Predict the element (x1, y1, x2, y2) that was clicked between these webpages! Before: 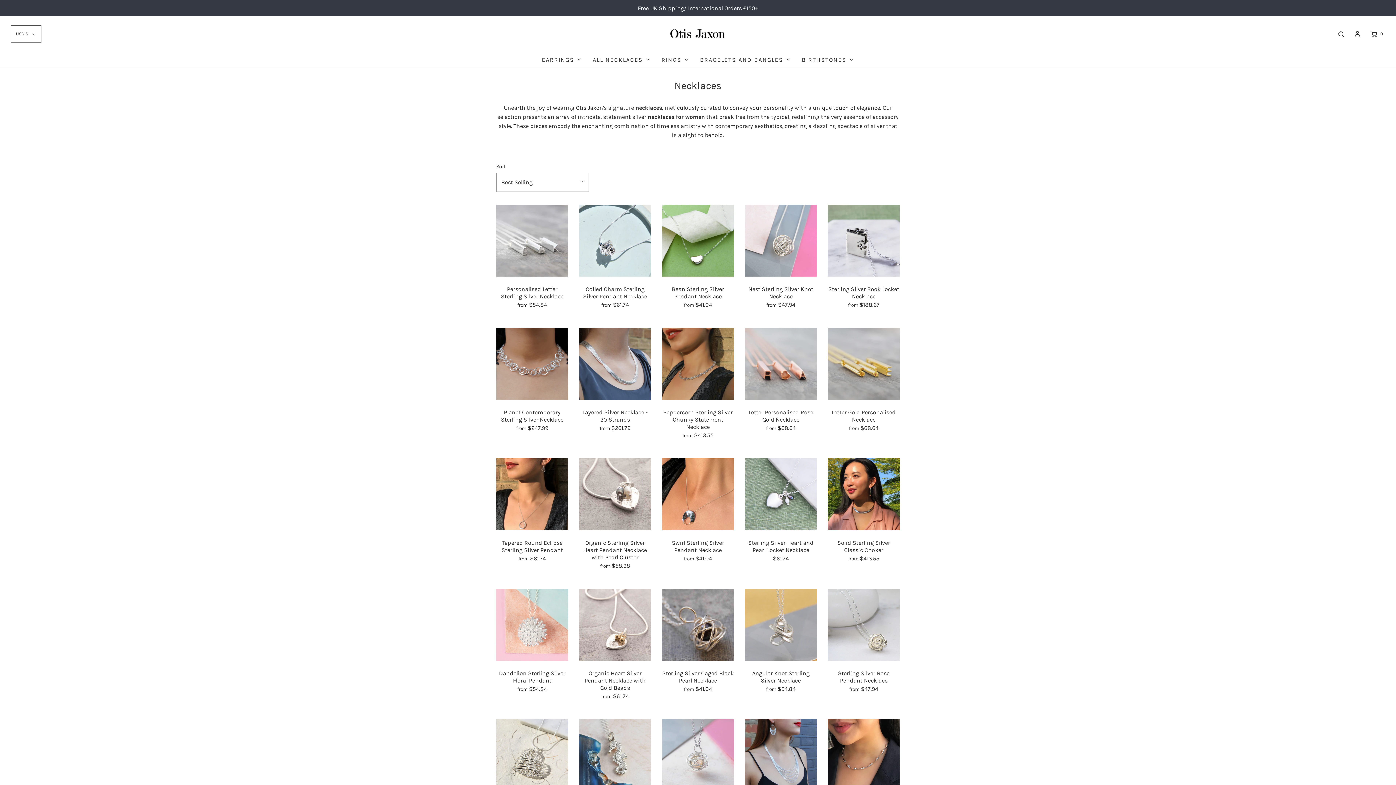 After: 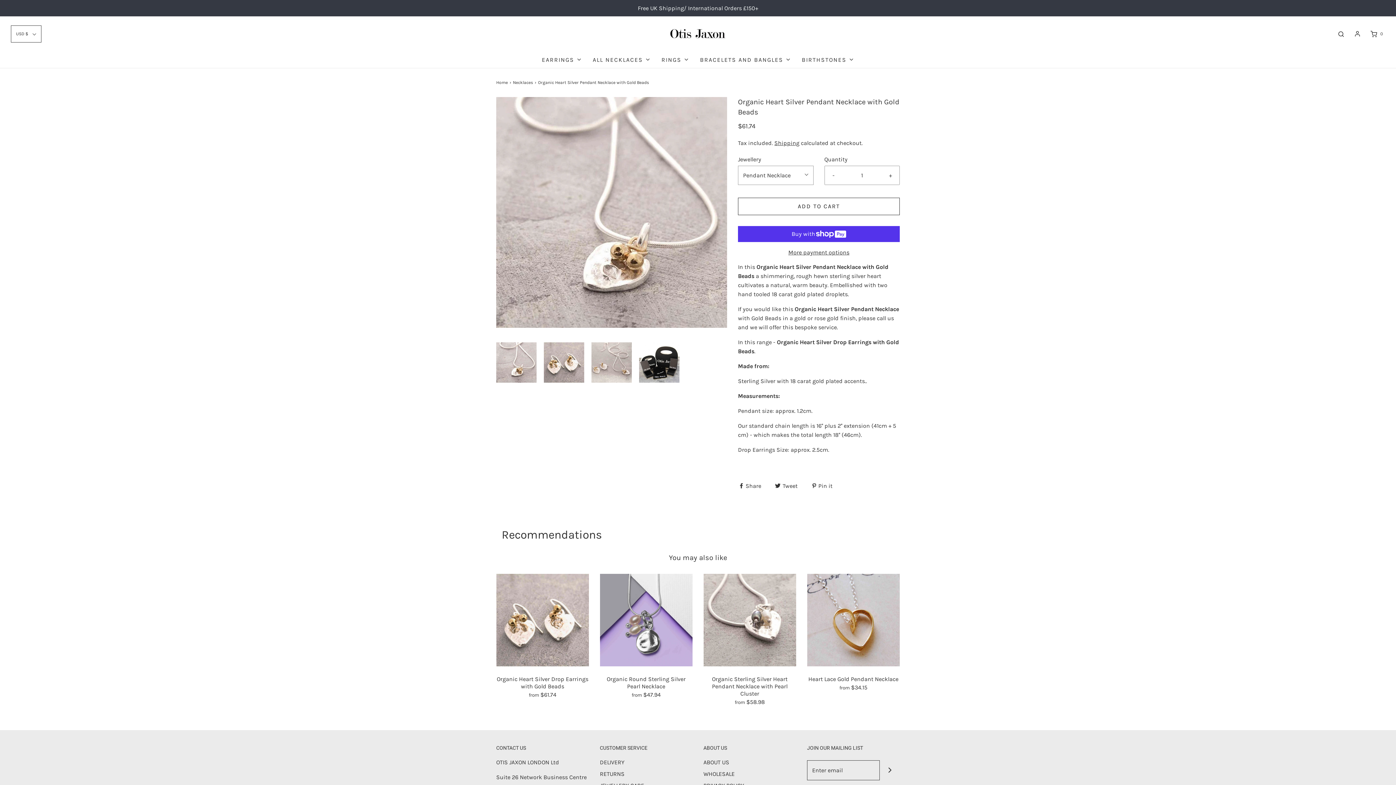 Action: bbox: (579, 589, 651, 661)